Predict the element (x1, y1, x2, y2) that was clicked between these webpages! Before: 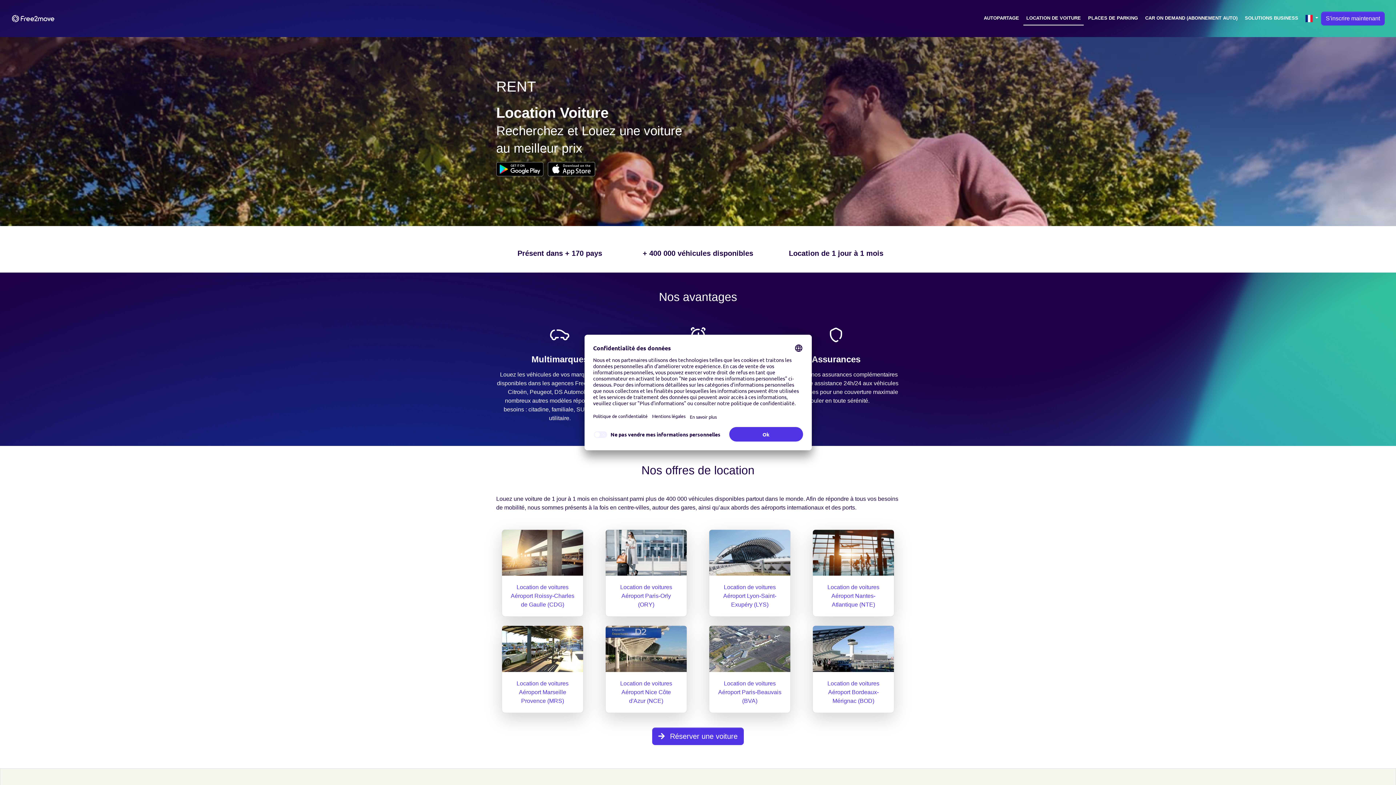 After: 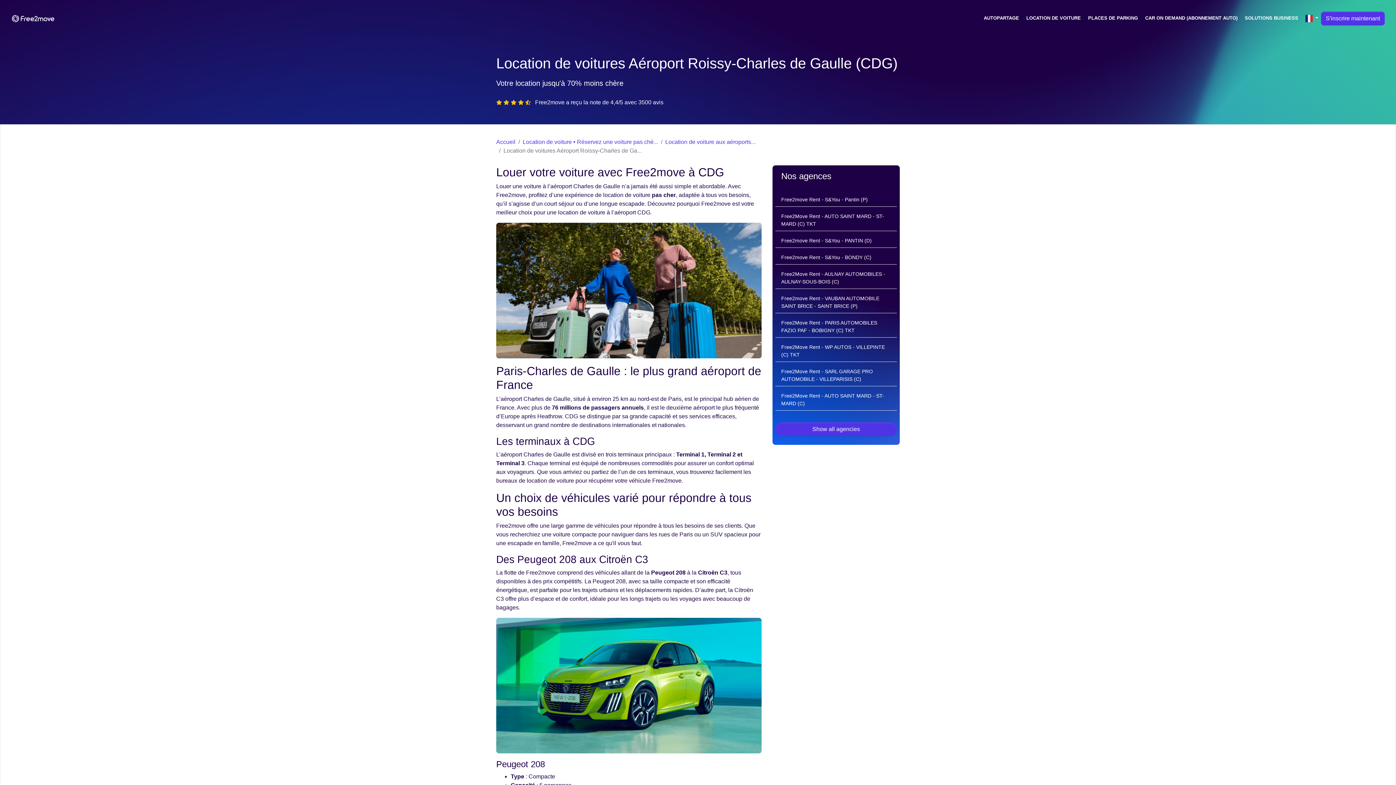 Action: label: Location de voitures Aéroport Roissy-Charles de Gaulle (CDG) bbox: (510, 584, 574, 608)